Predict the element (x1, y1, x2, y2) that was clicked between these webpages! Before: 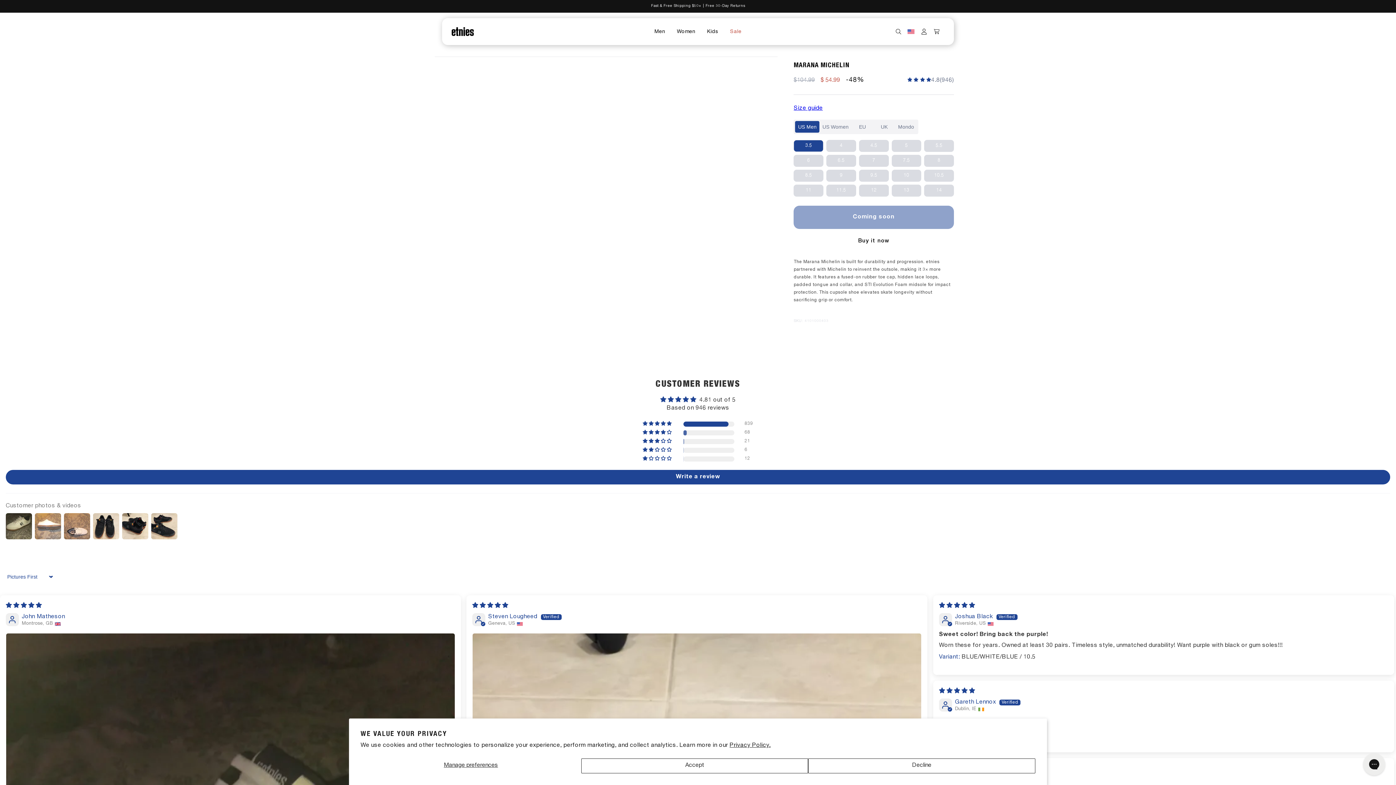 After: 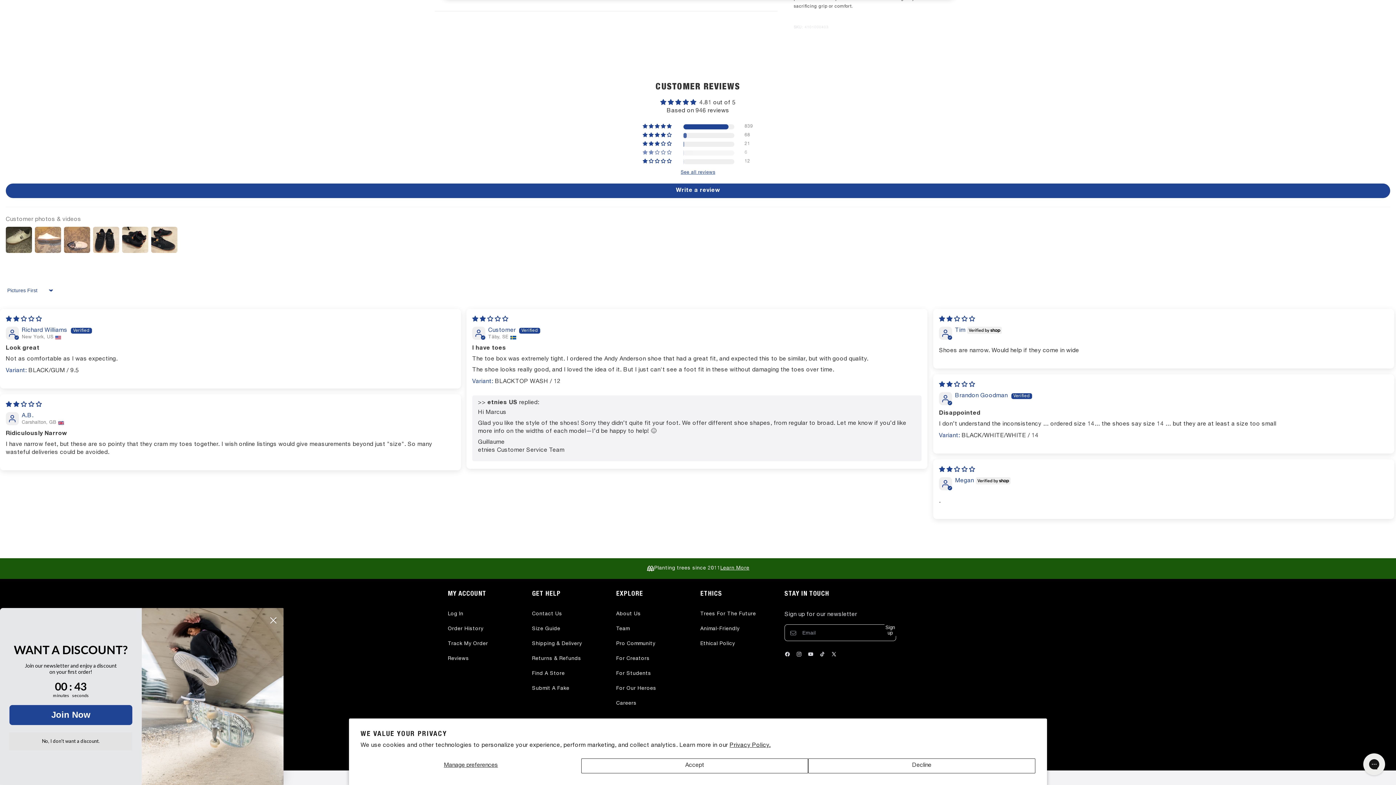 Action: bbox: (642, 430, 673, 436) label: 1% (6) reviews with 2 star rating